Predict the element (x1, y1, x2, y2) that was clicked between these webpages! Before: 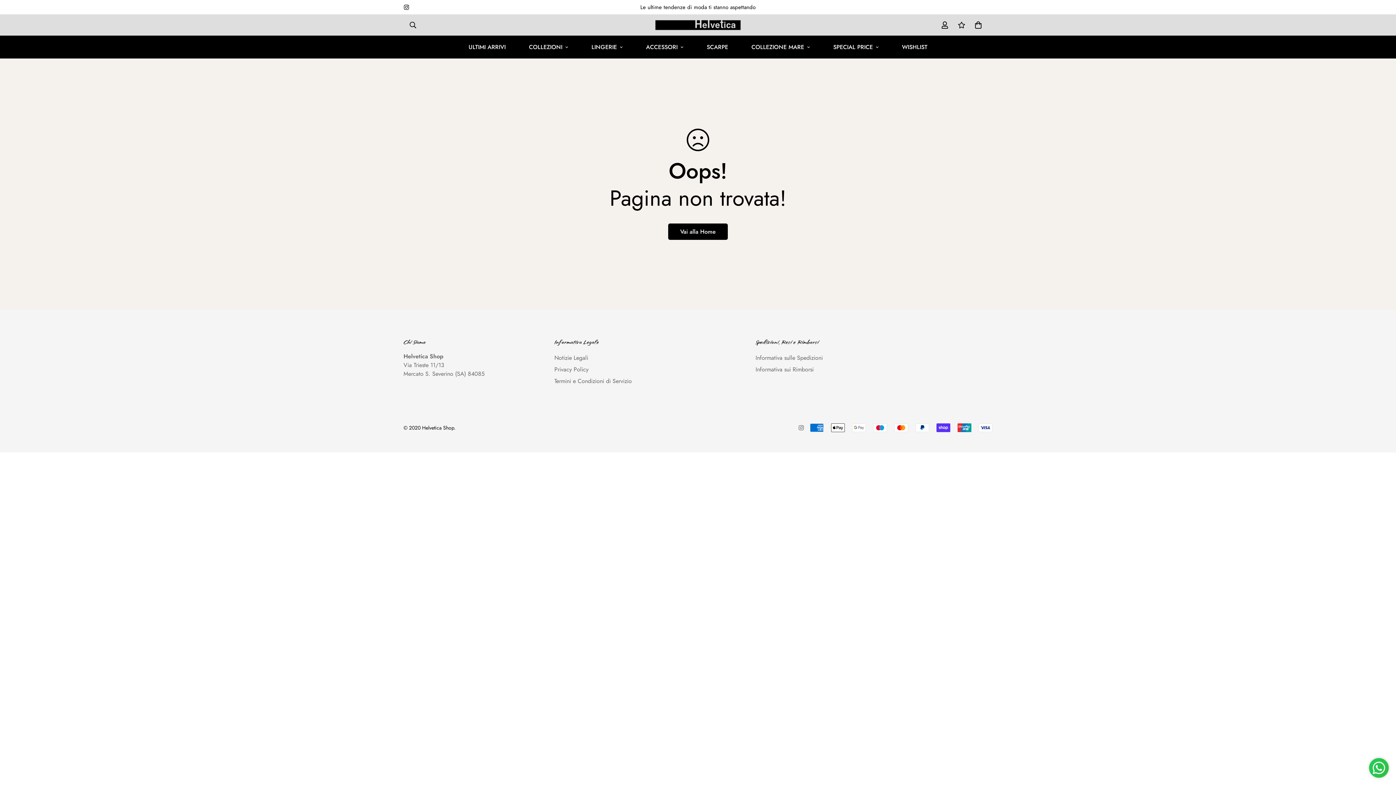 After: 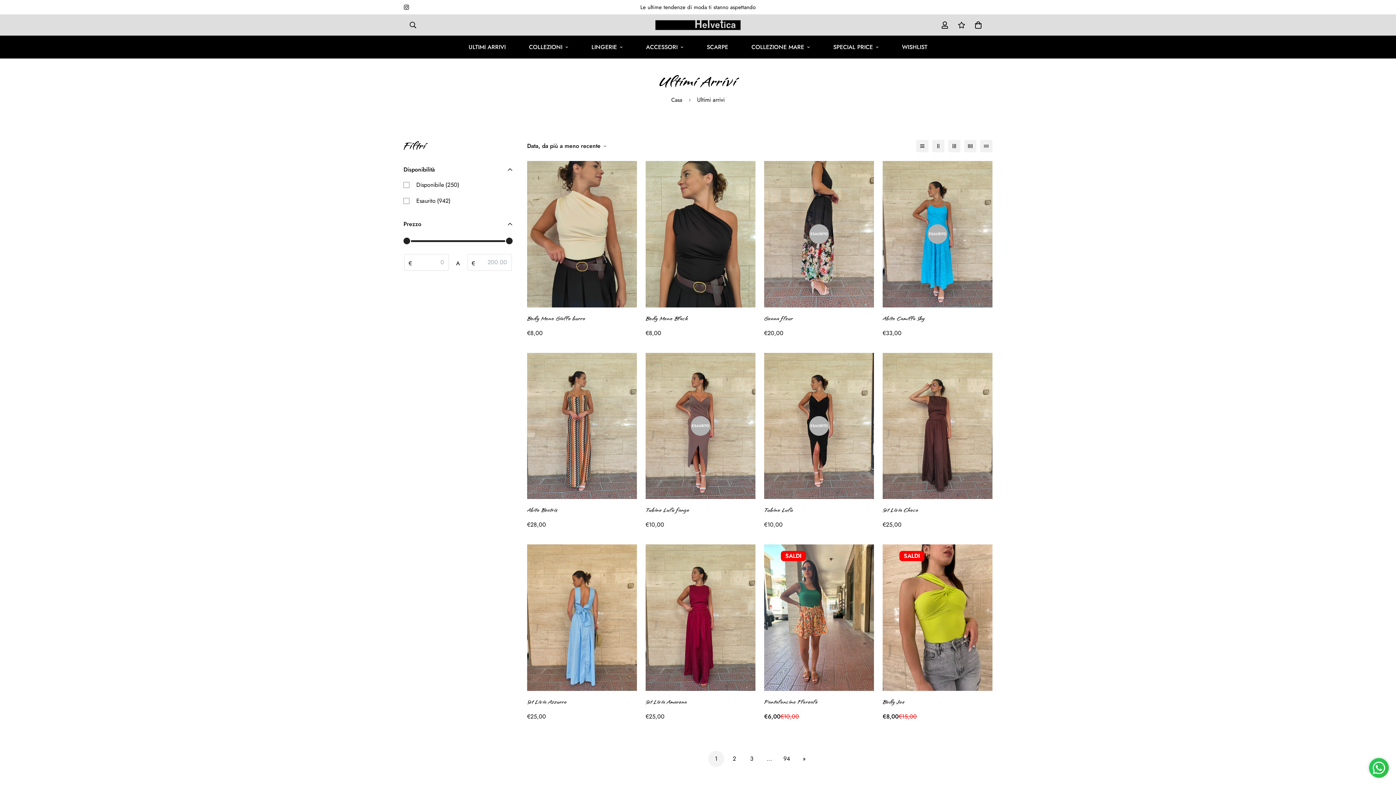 Action: label: ULTIMI ARRIVI bbox: (457, 35, 517, 58)